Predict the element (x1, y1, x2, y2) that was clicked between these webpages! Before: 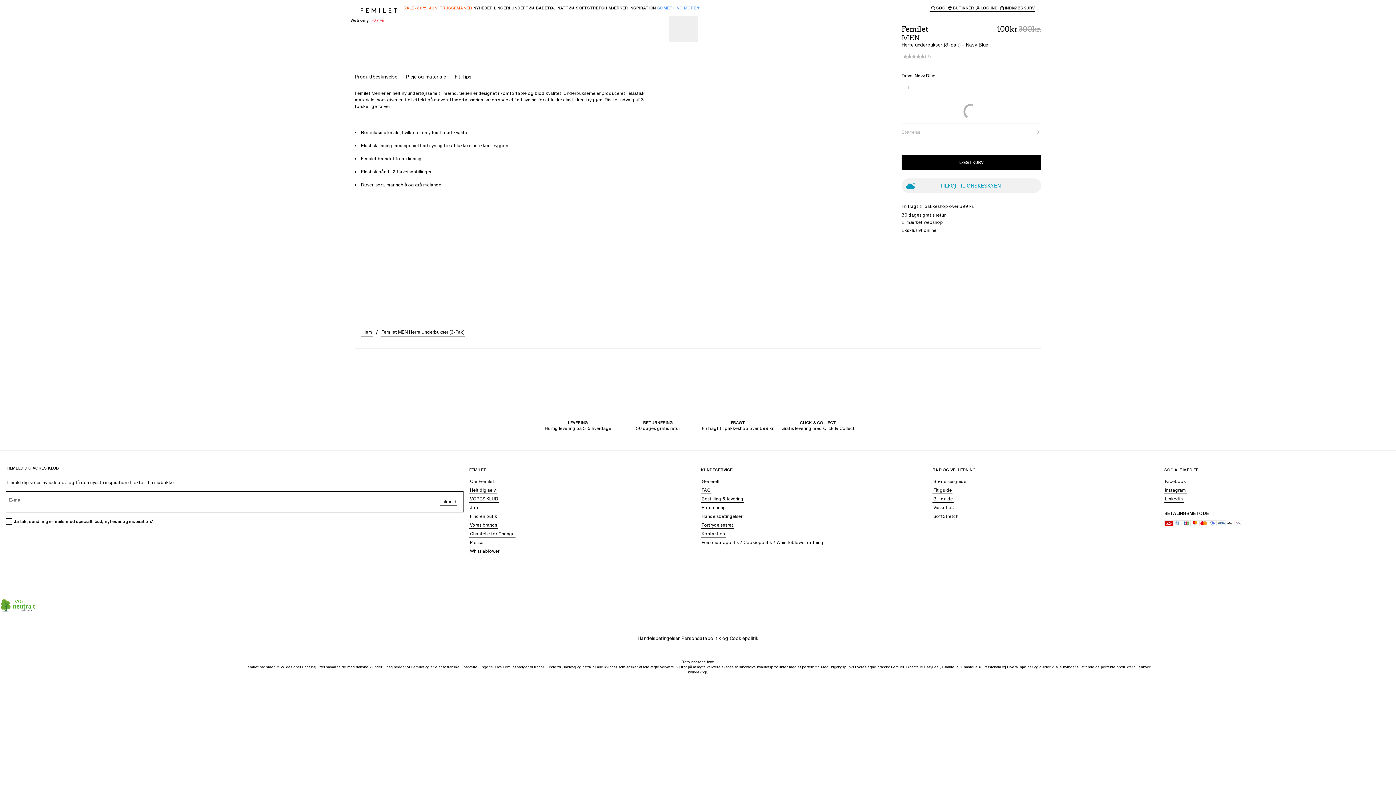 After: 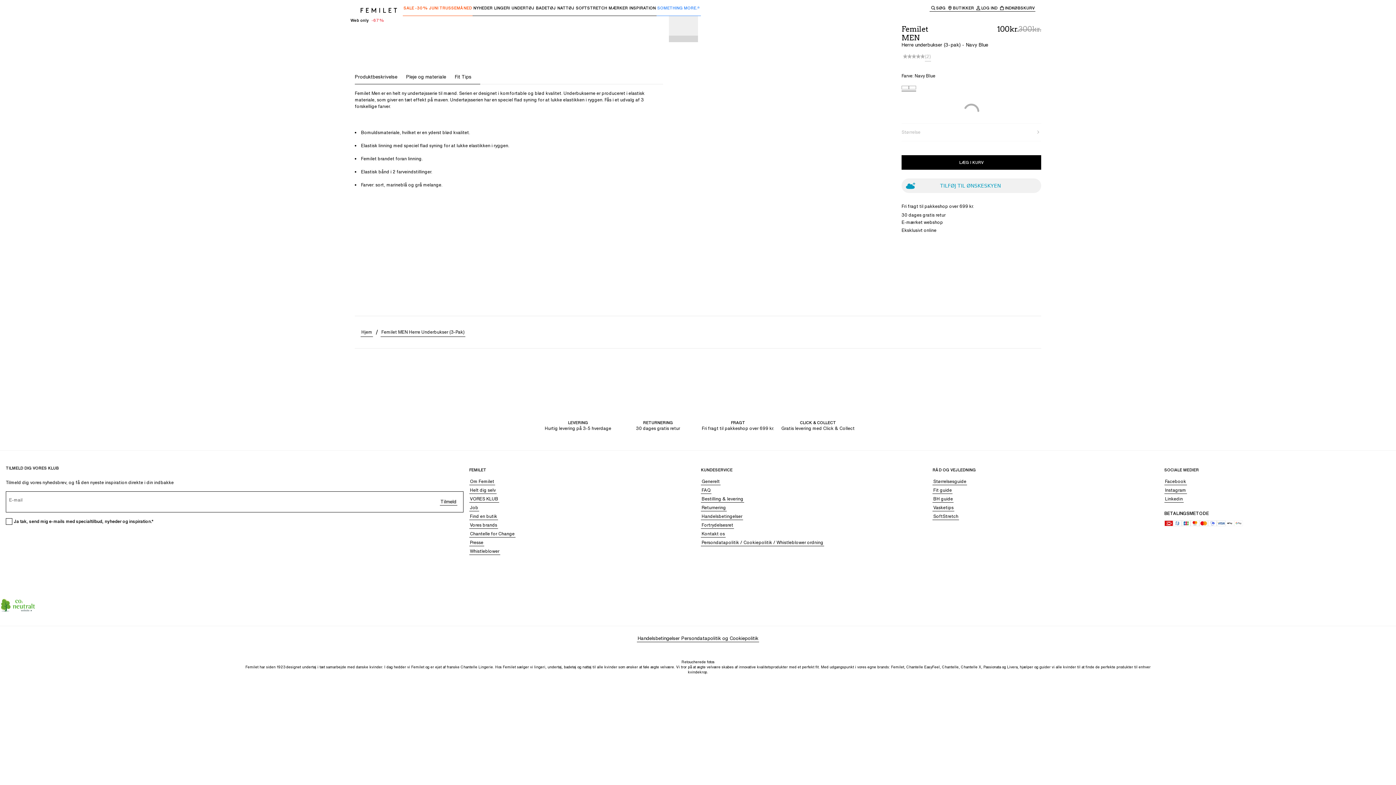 Action: bbox: (669, 35, 698, 42)